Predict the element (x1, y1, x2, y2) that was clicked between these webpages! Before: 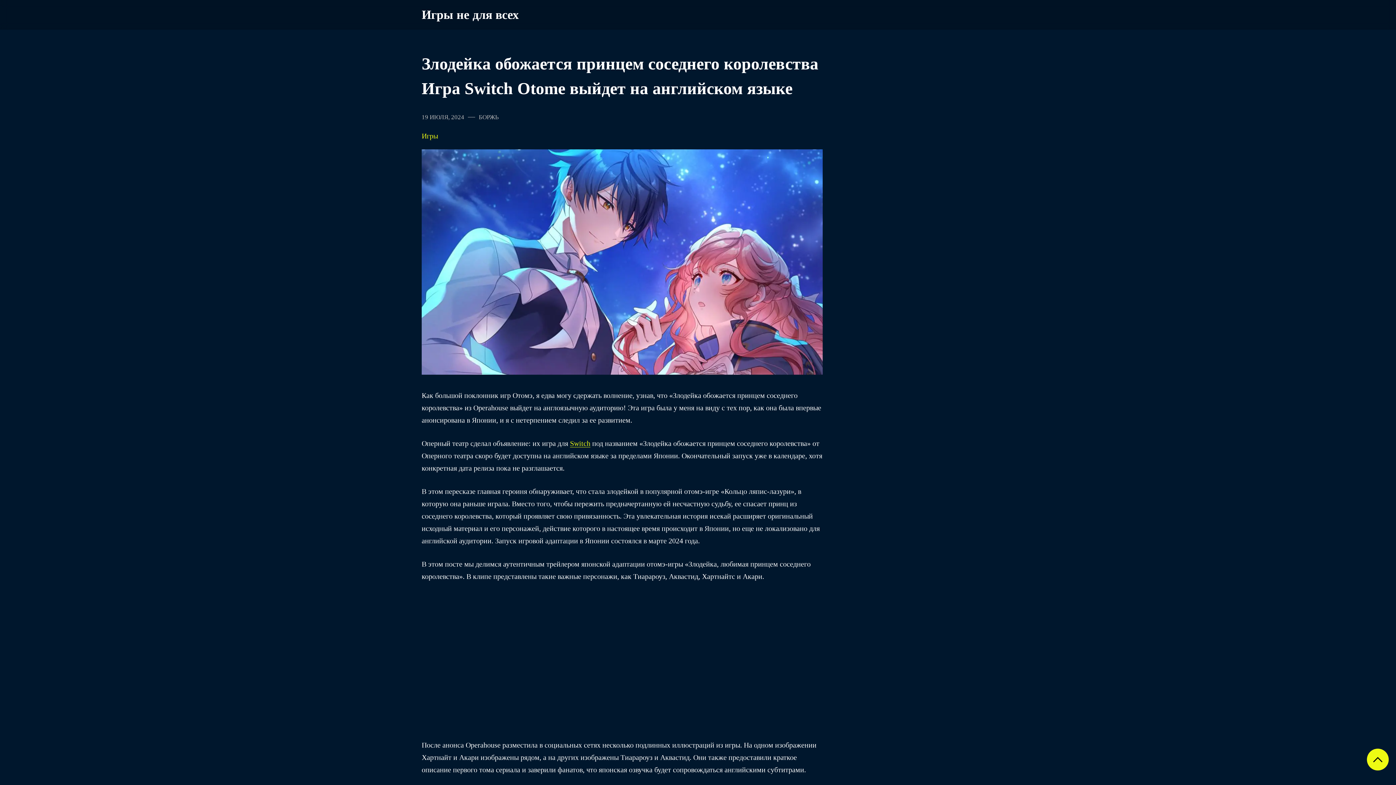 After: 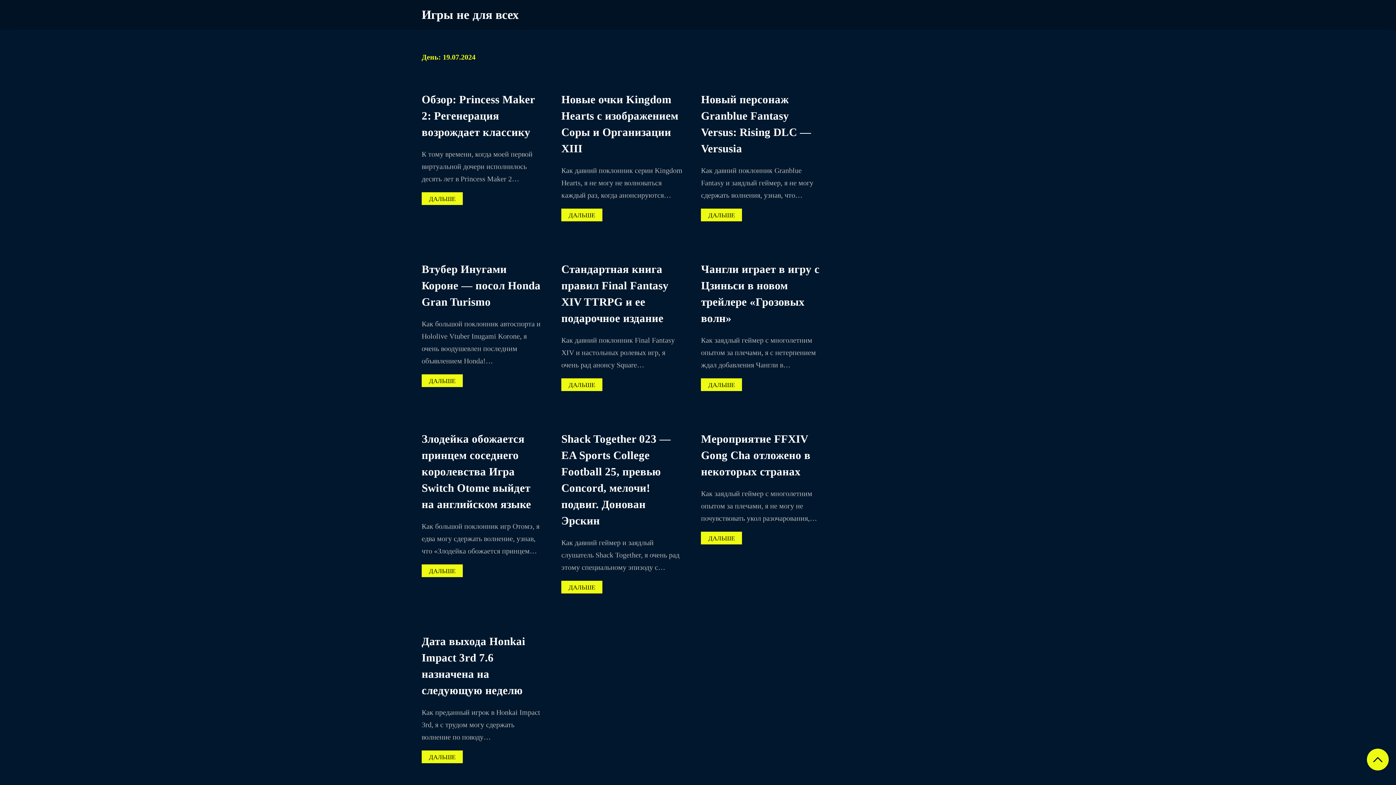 Action: bbox: (421, 112, 464, 122) label: 19 ИЮЛЯ, 2024